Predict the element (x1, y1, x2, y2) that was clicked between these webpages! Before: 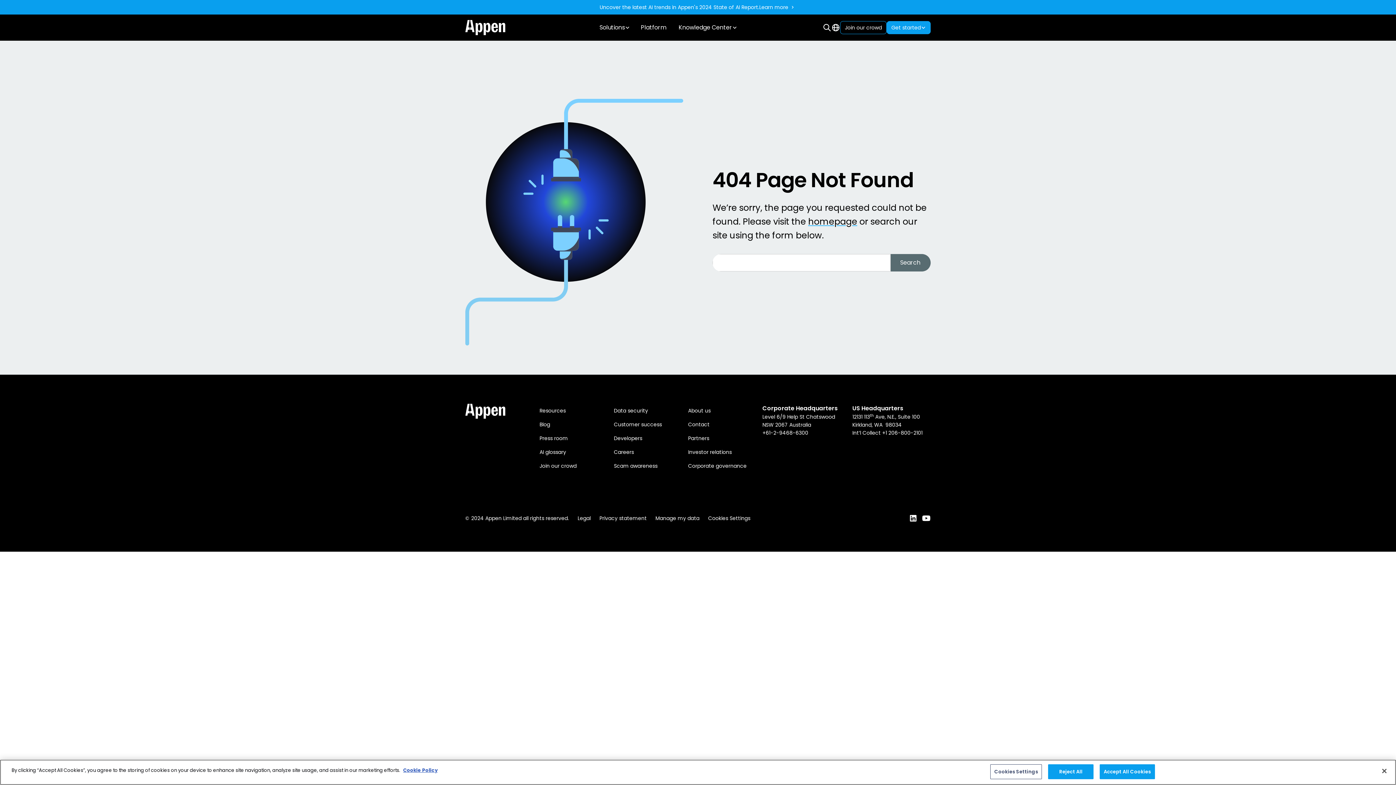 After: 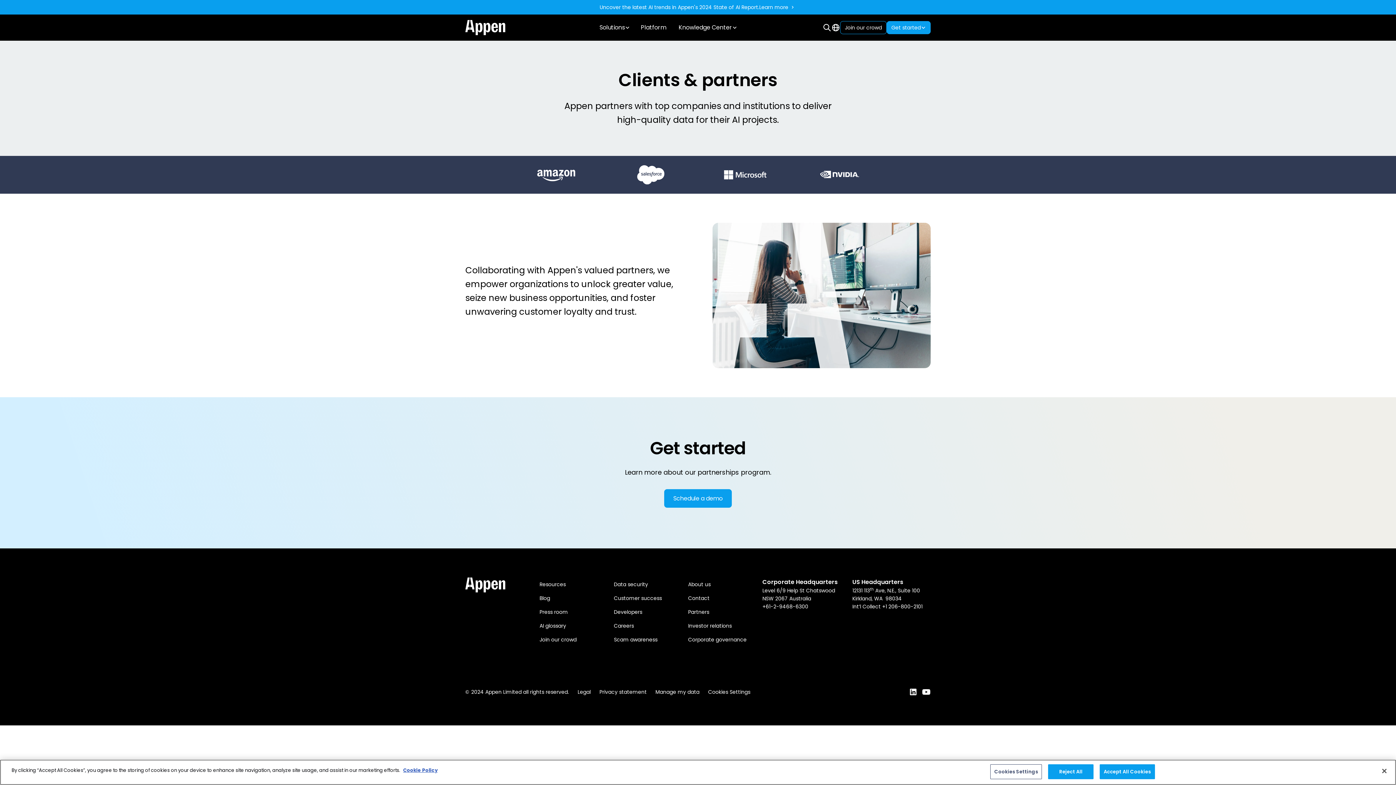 Action: bbox: (688, 431, 709, 445) label: Partners